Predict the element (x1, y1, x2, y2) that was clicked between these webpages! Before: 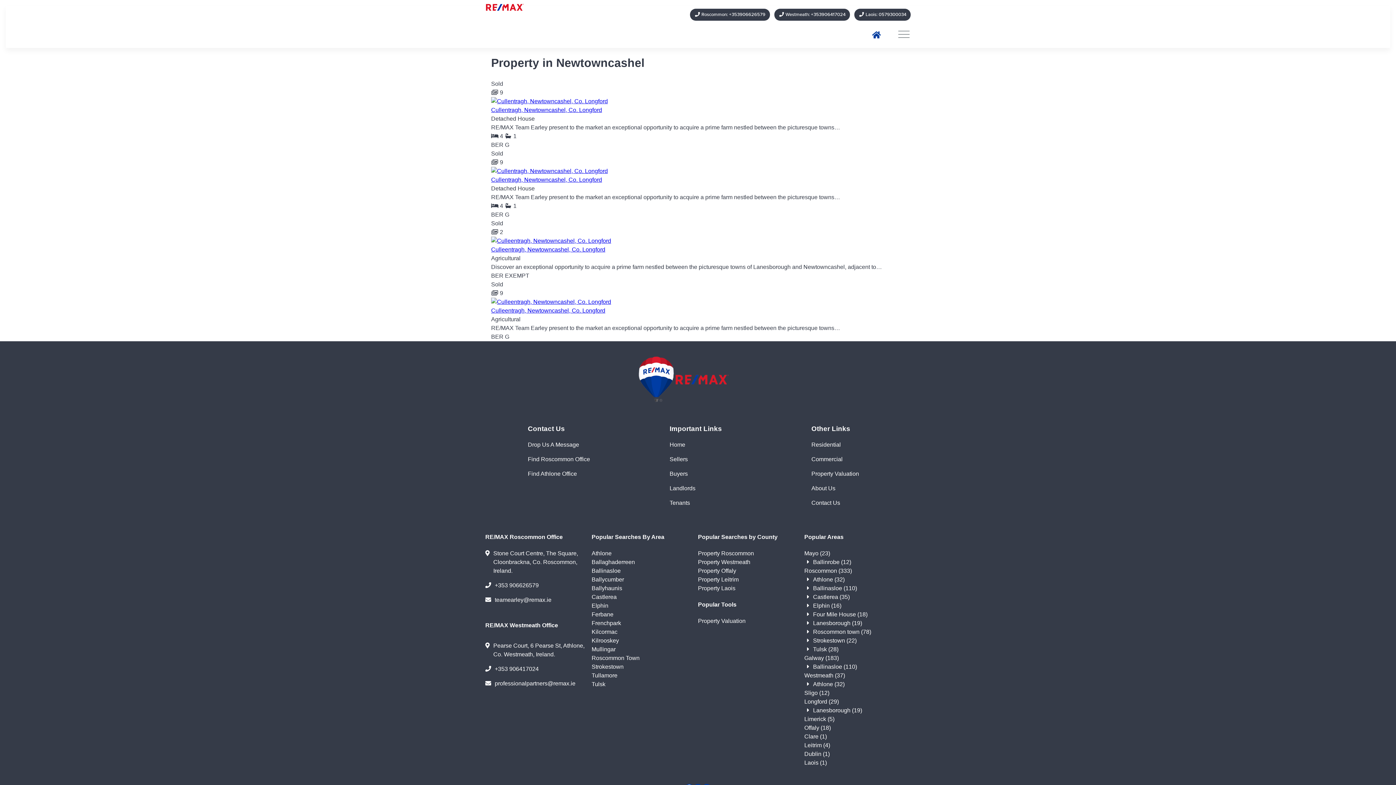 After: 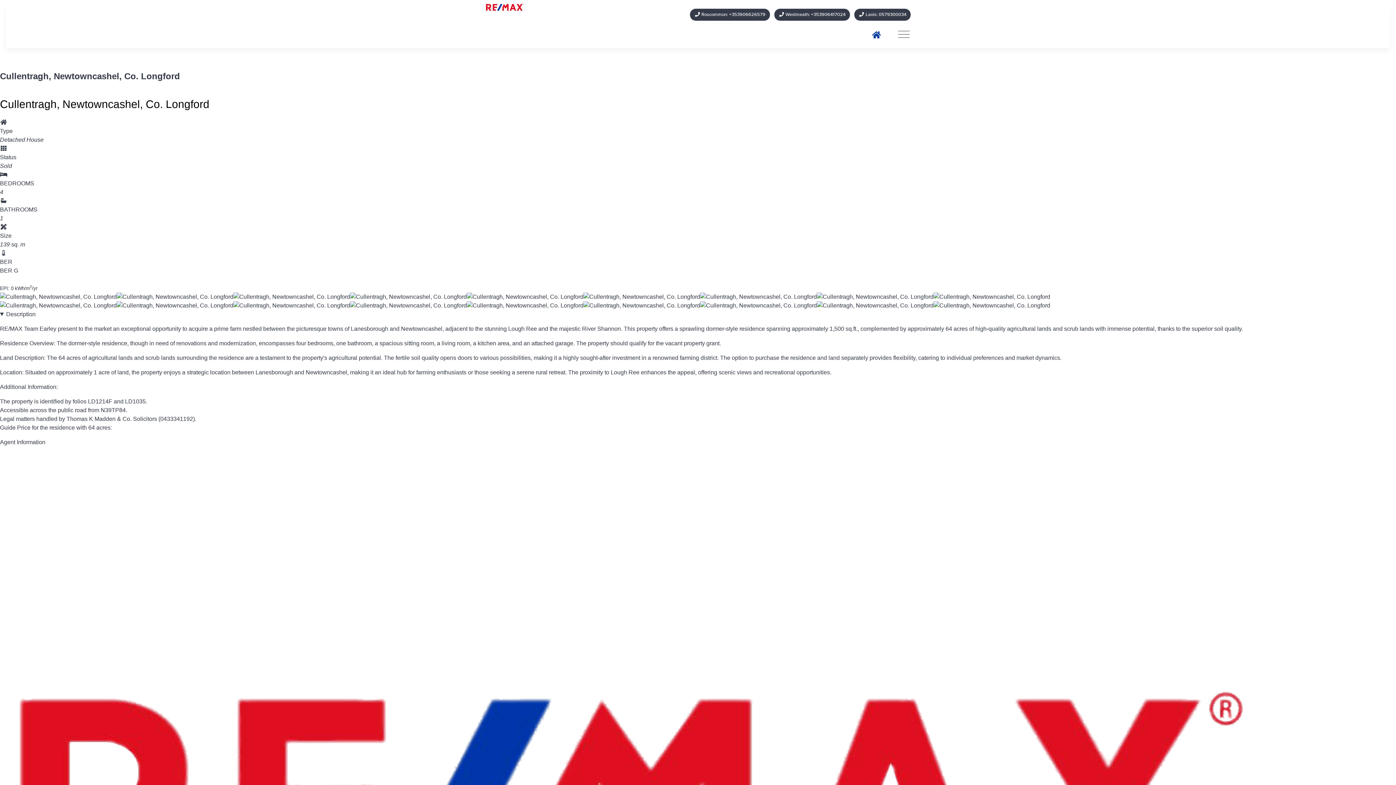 Action: bbox: (491, 167, 608, 174)